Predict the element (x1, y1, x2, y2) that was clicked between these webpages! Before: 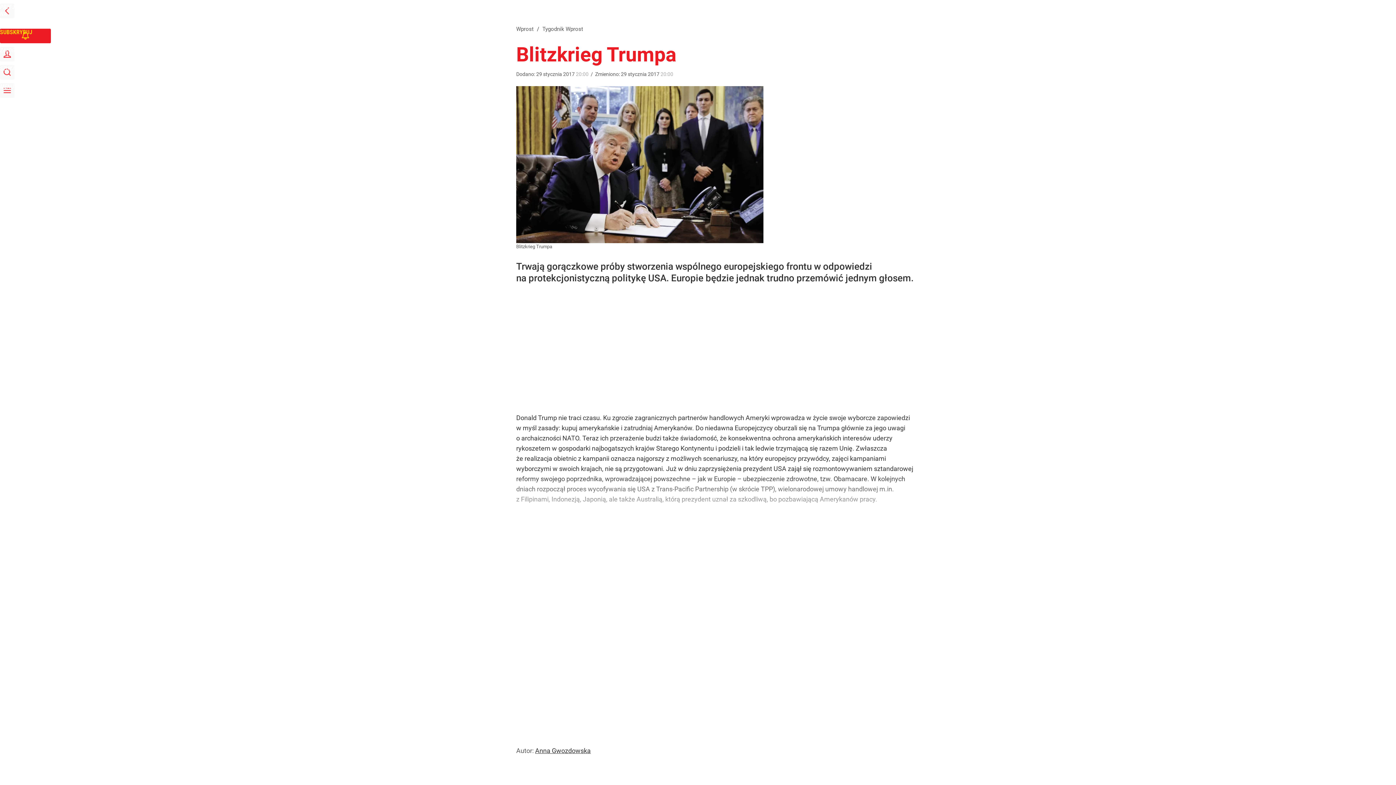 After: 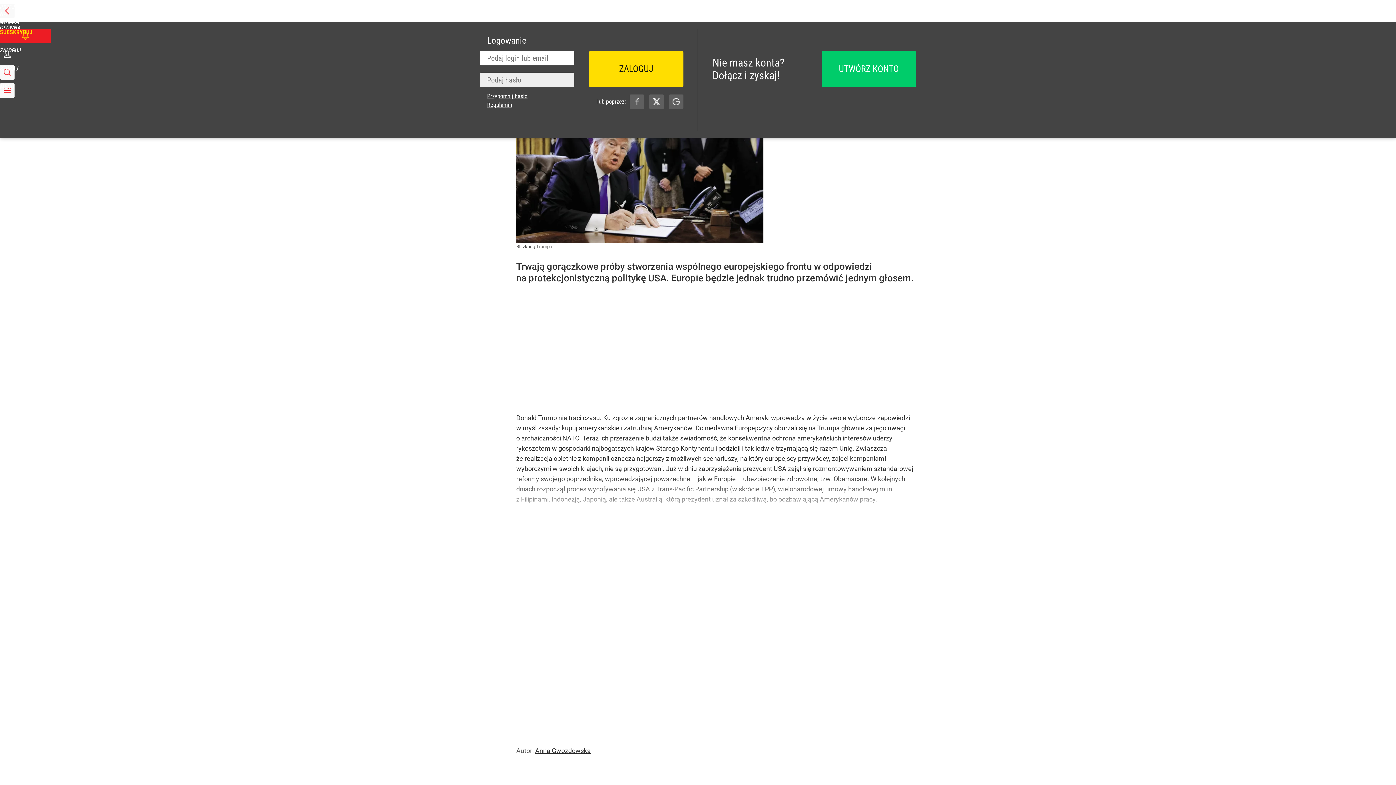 Action: bbox: (580, 660, 609, 668) label: Zaloguj się